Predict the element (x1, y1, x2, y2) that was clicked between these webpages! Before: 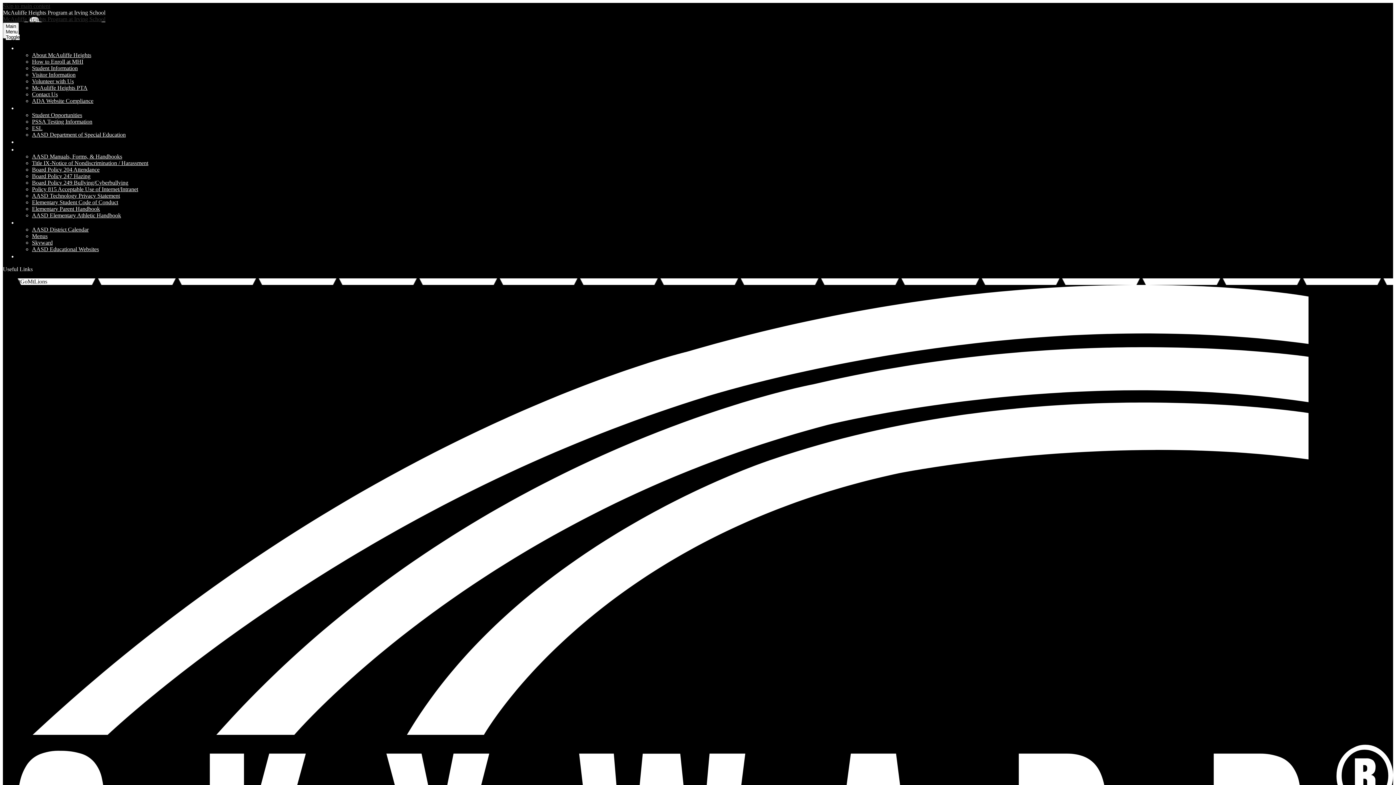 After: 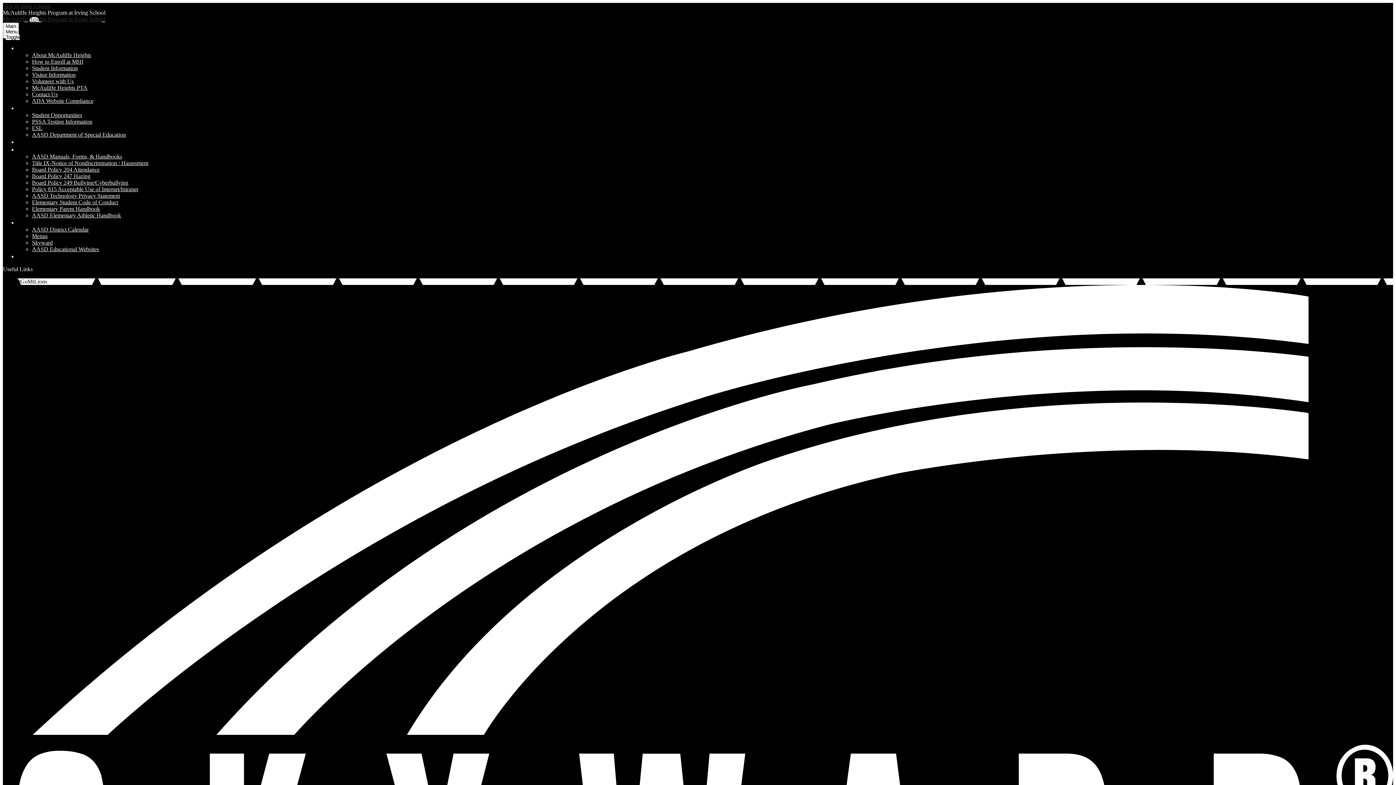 Action: bbox: (32, 65, 77, 71) label: Student Information